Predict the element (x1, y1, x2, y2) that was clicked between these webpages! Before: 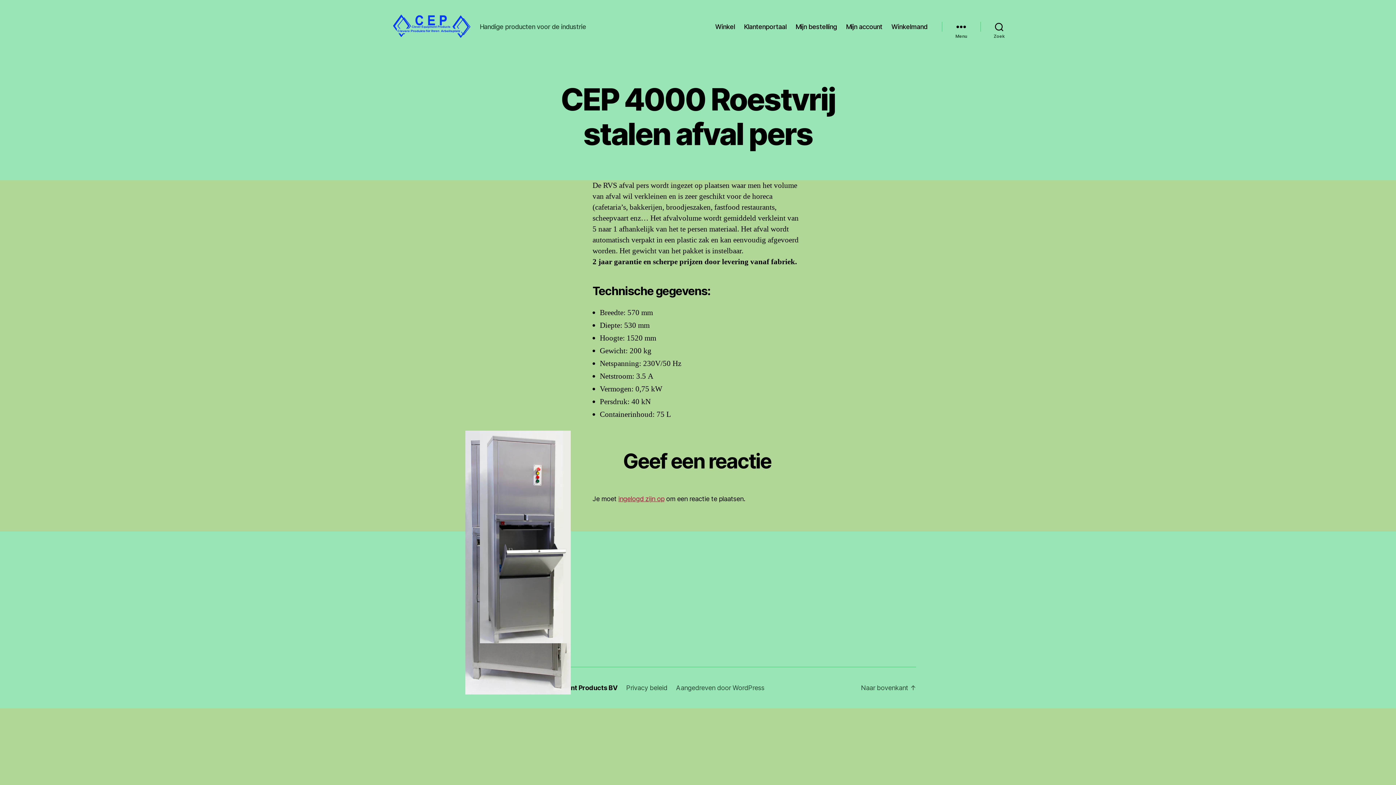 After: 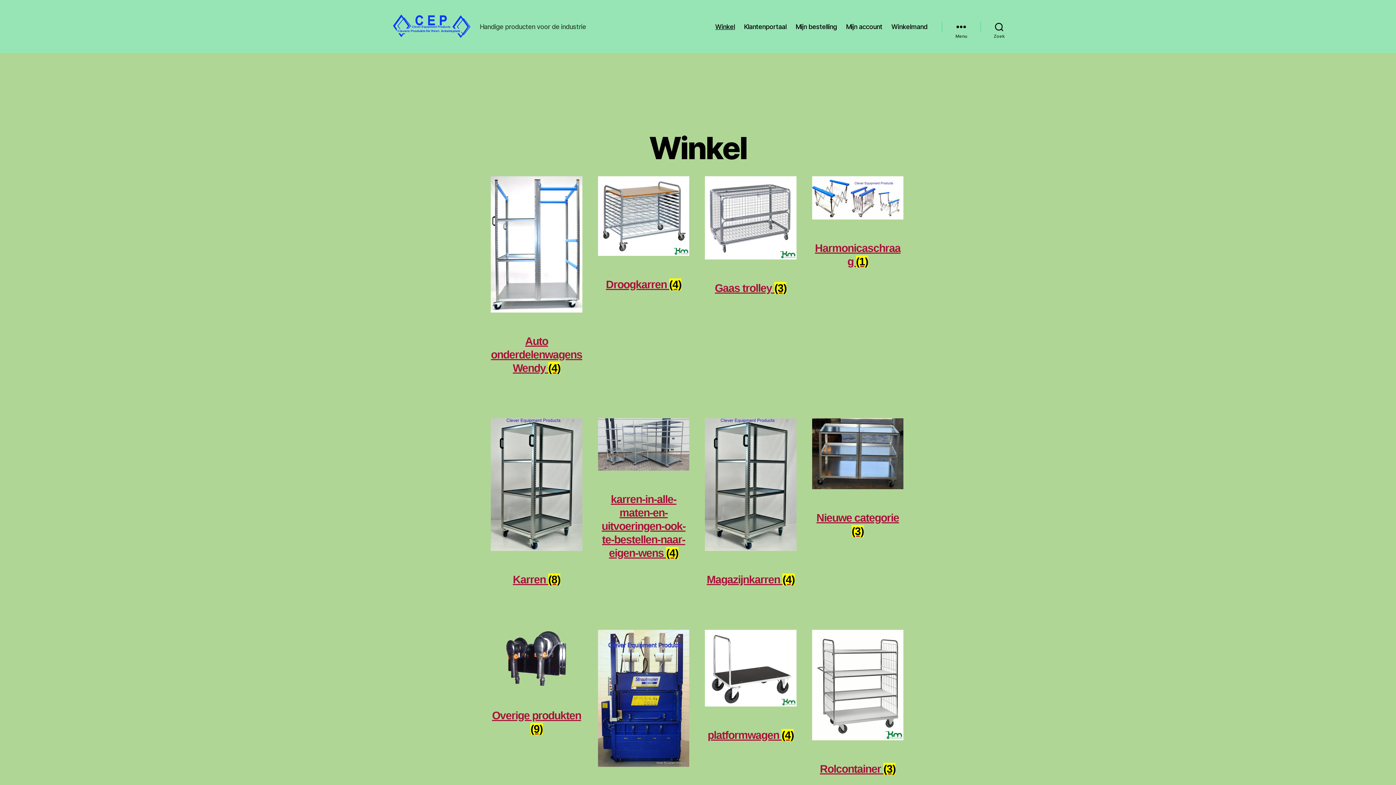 Action: bbox: (392, 10, 471, 42)